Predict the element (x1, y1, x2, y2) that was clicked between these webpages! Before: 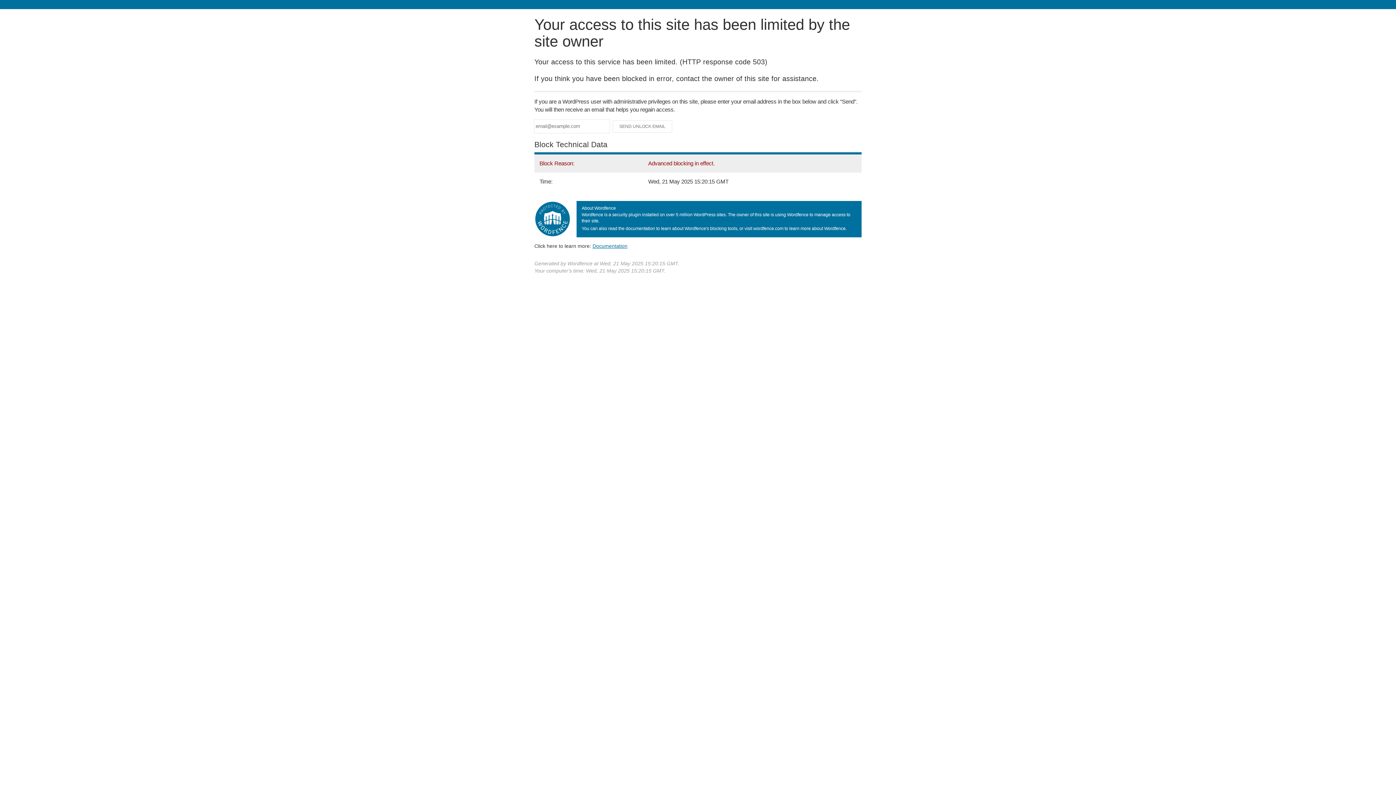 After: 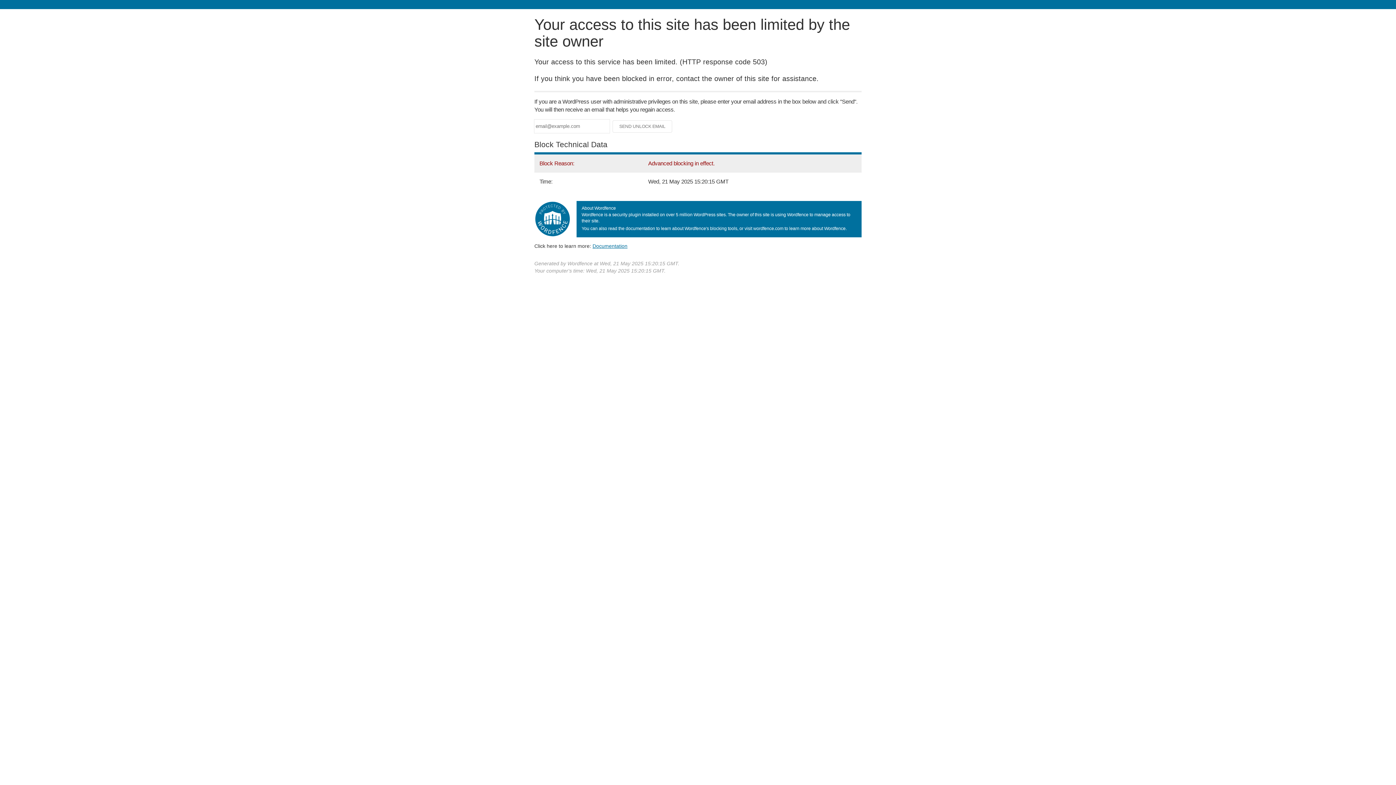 Action: label: Documentation bbox: (592, 243, 627, 248)